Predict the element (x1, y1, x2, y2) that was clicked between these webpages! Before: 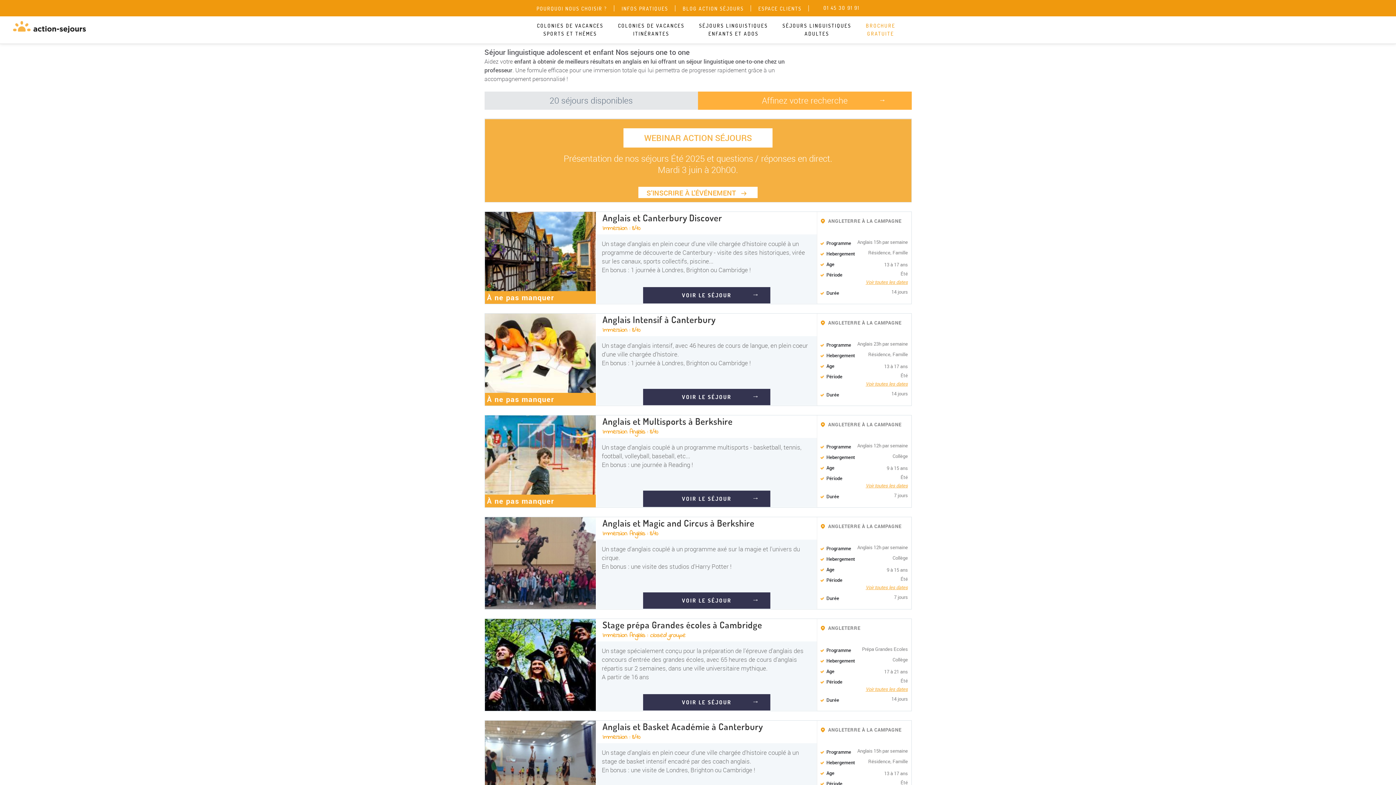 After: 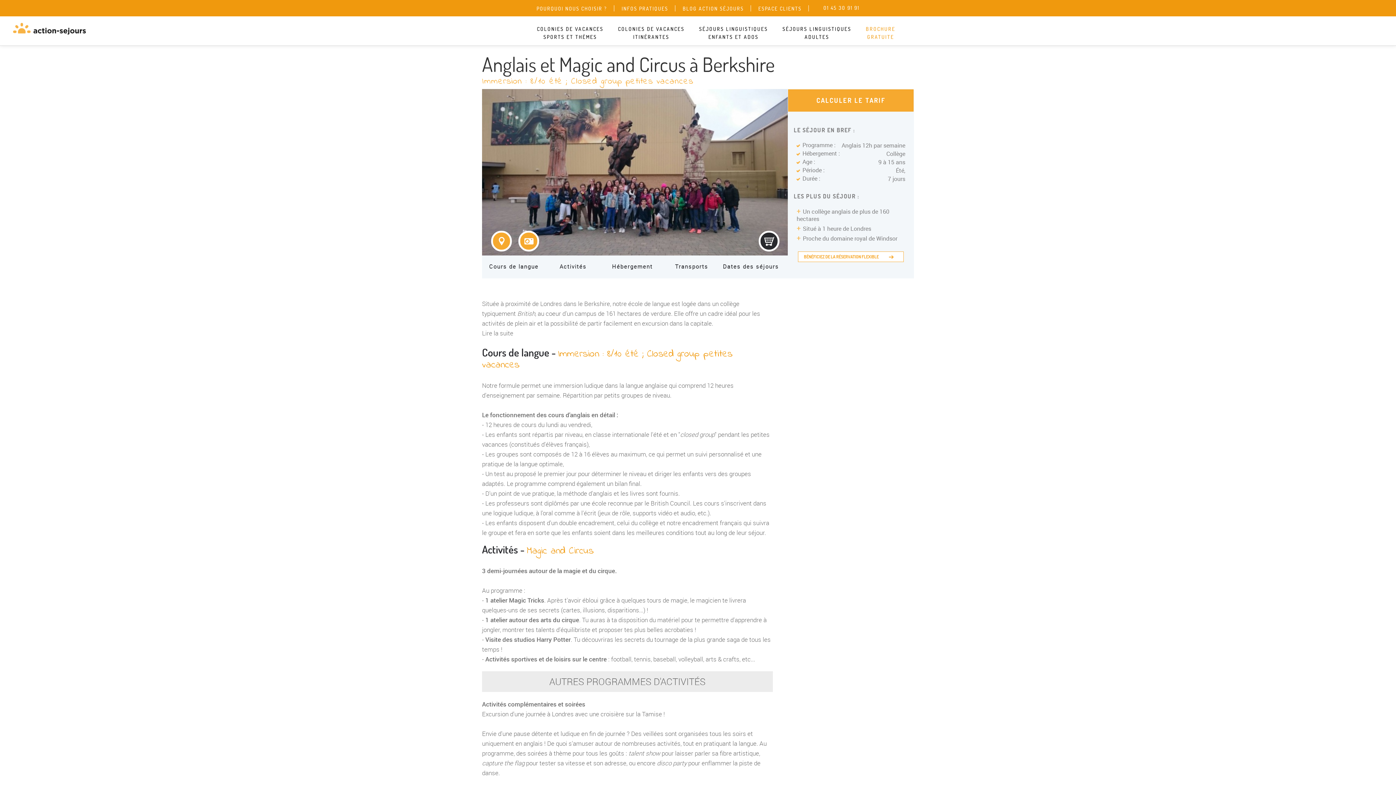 Action: label: VOIR LE SÉJOUR bbox: (643, 592, 770, 609)